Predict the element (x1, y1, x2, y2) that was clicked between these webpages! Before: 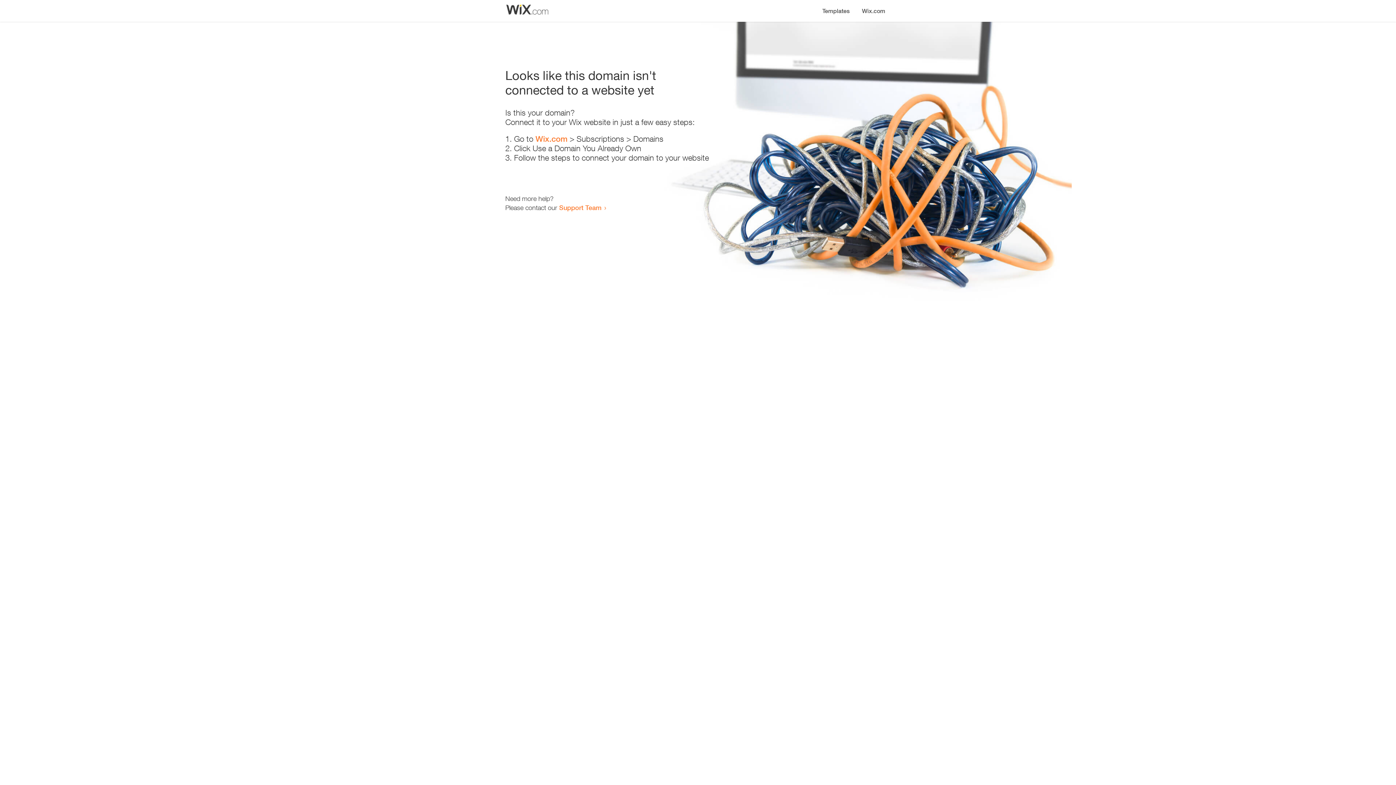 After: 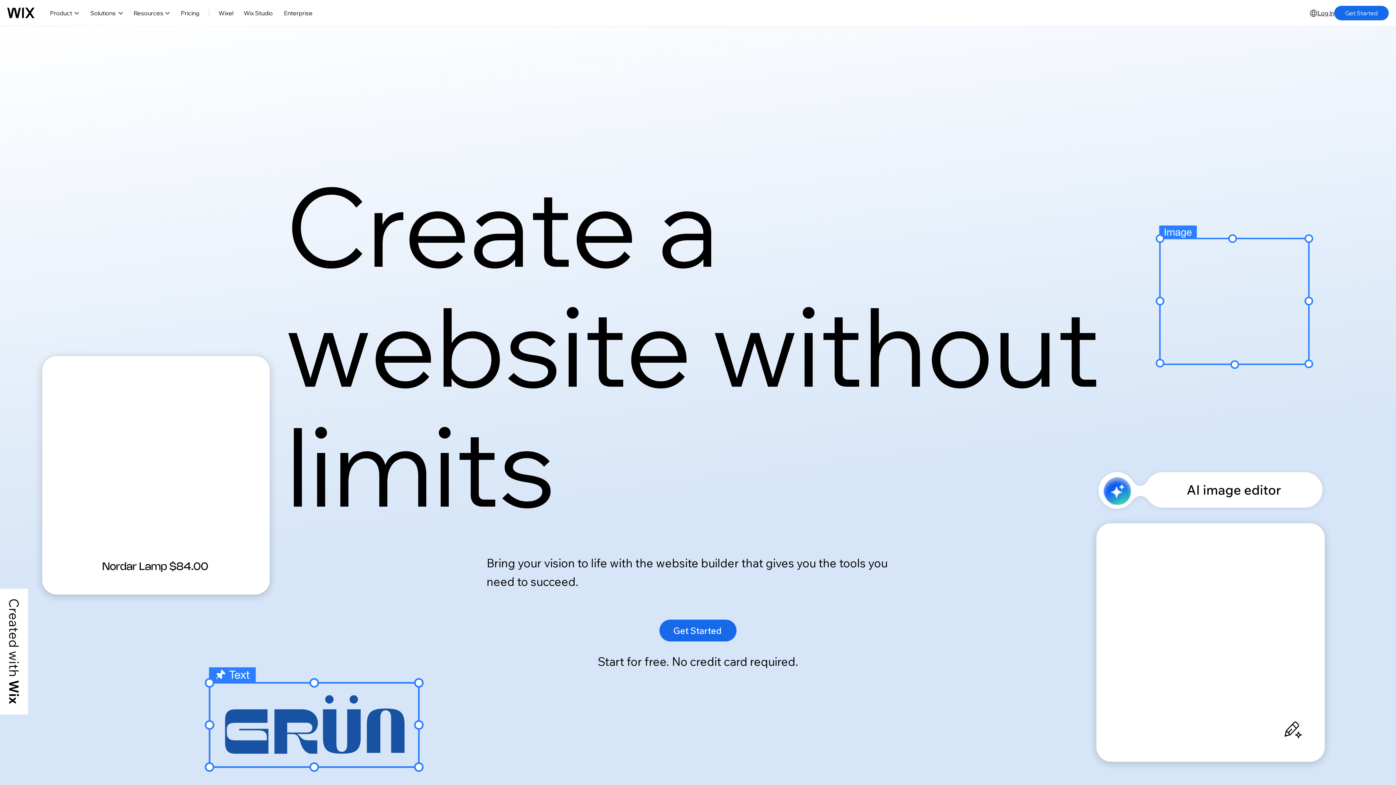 Action: label: Wix.com bbox: (535, 134, 567, 143)